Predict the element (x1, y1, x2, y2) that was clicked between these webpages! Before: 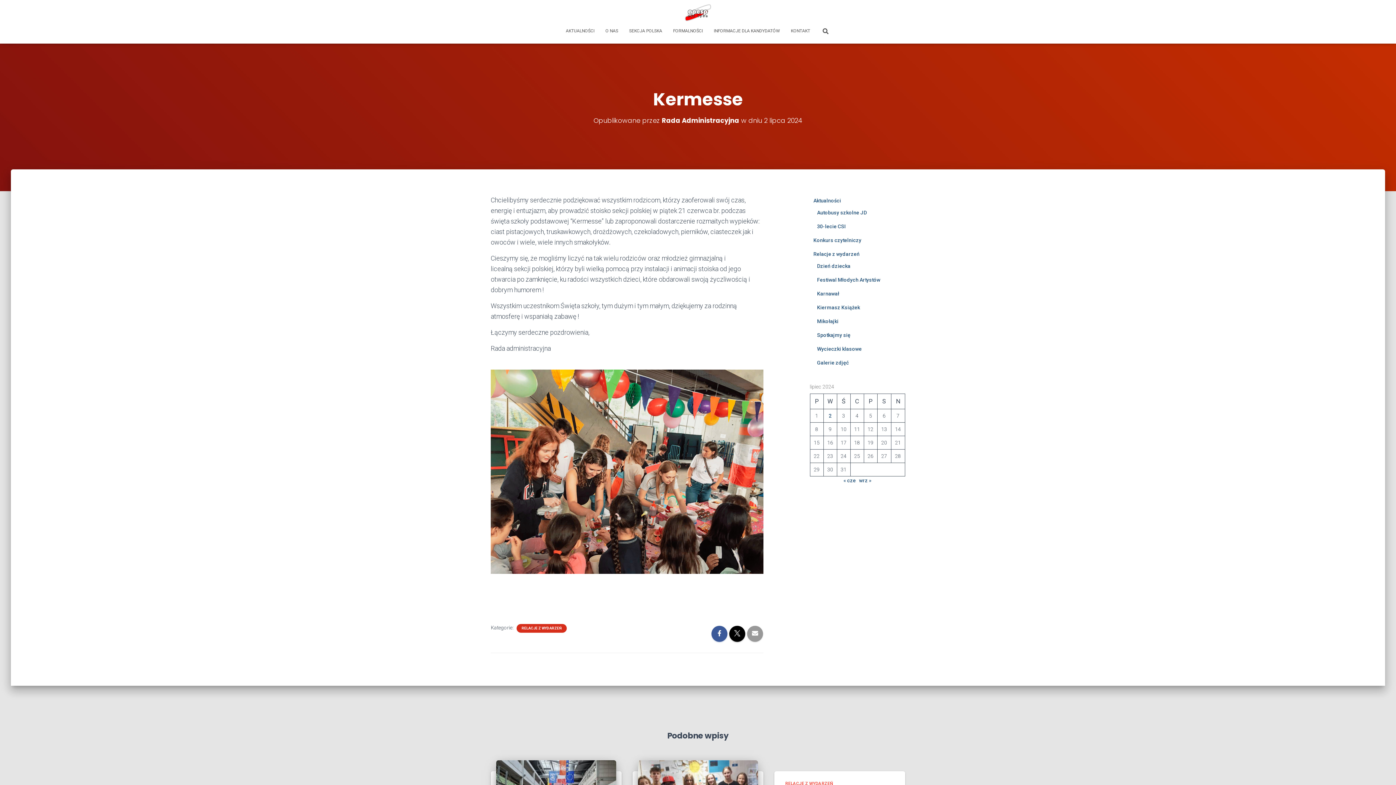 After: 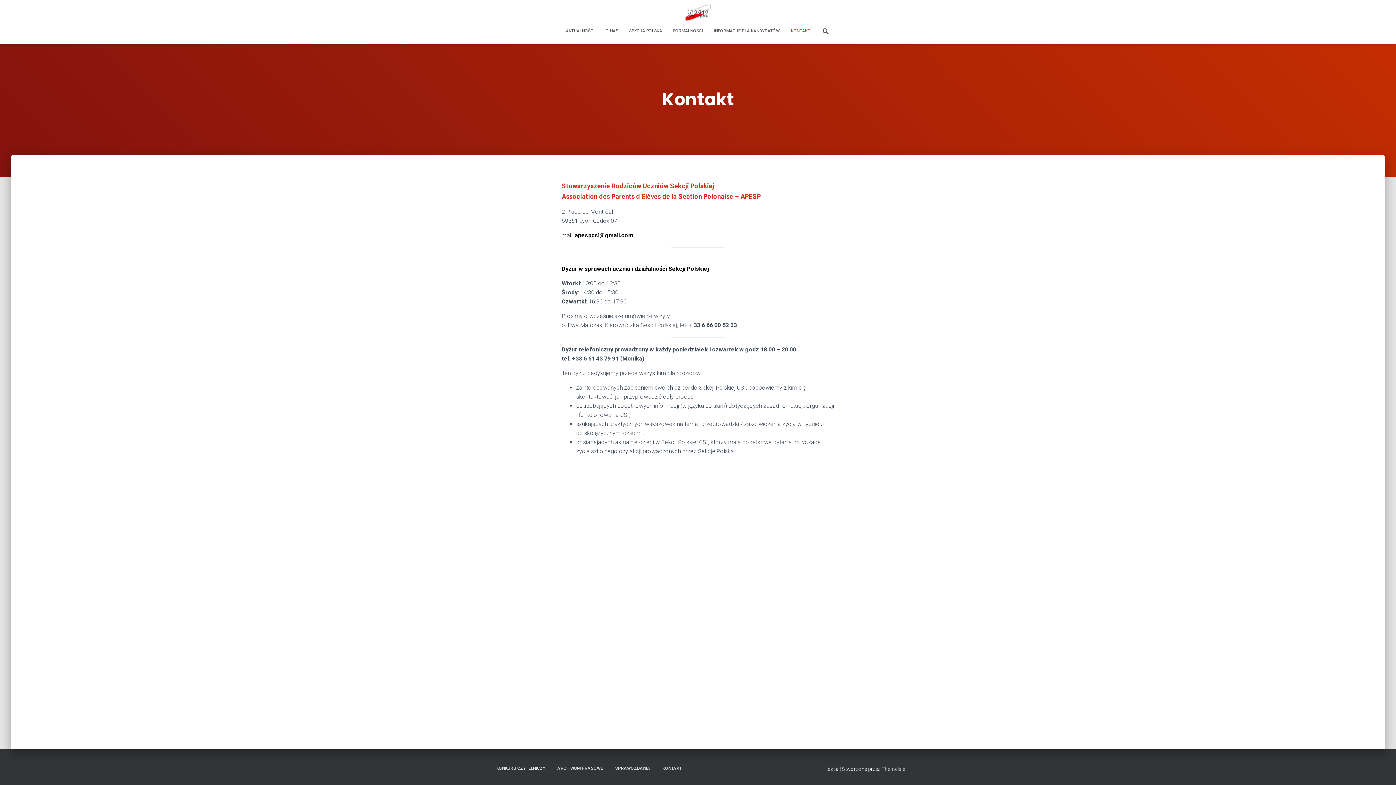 Action: label: KONTAKT bbox: (785, 21, 815, 39)